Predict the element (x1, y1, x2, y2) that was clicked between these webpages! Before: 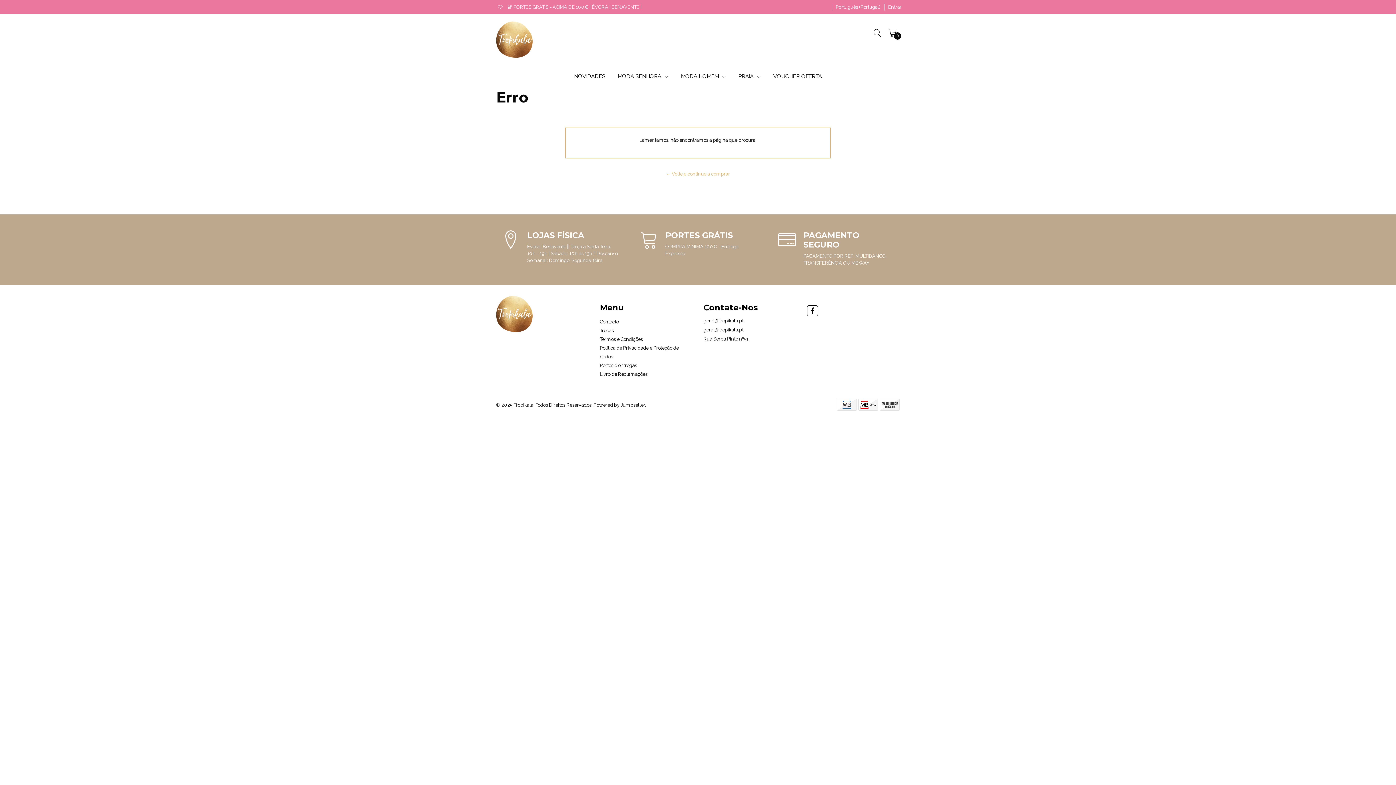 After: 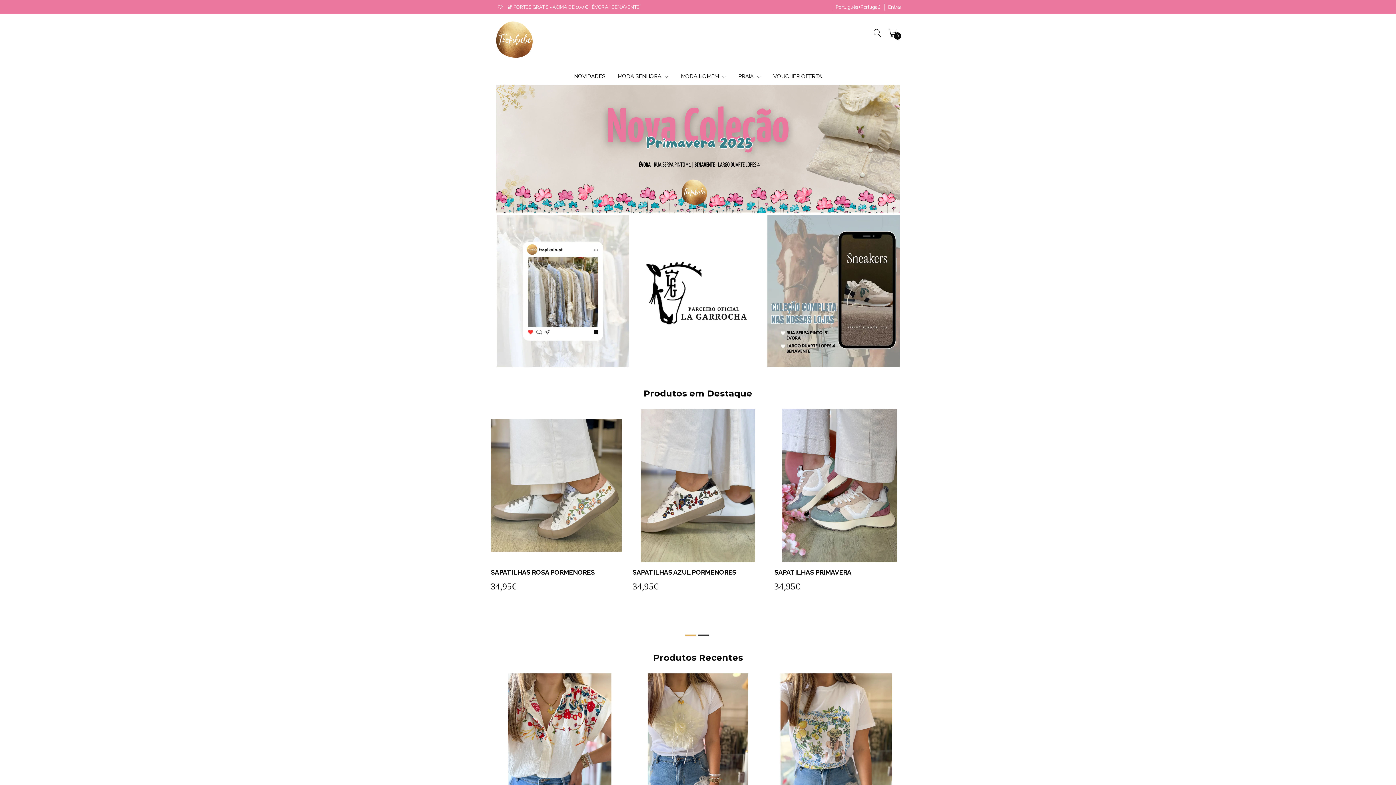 Action: bbox: (496, 311, 532, 316)